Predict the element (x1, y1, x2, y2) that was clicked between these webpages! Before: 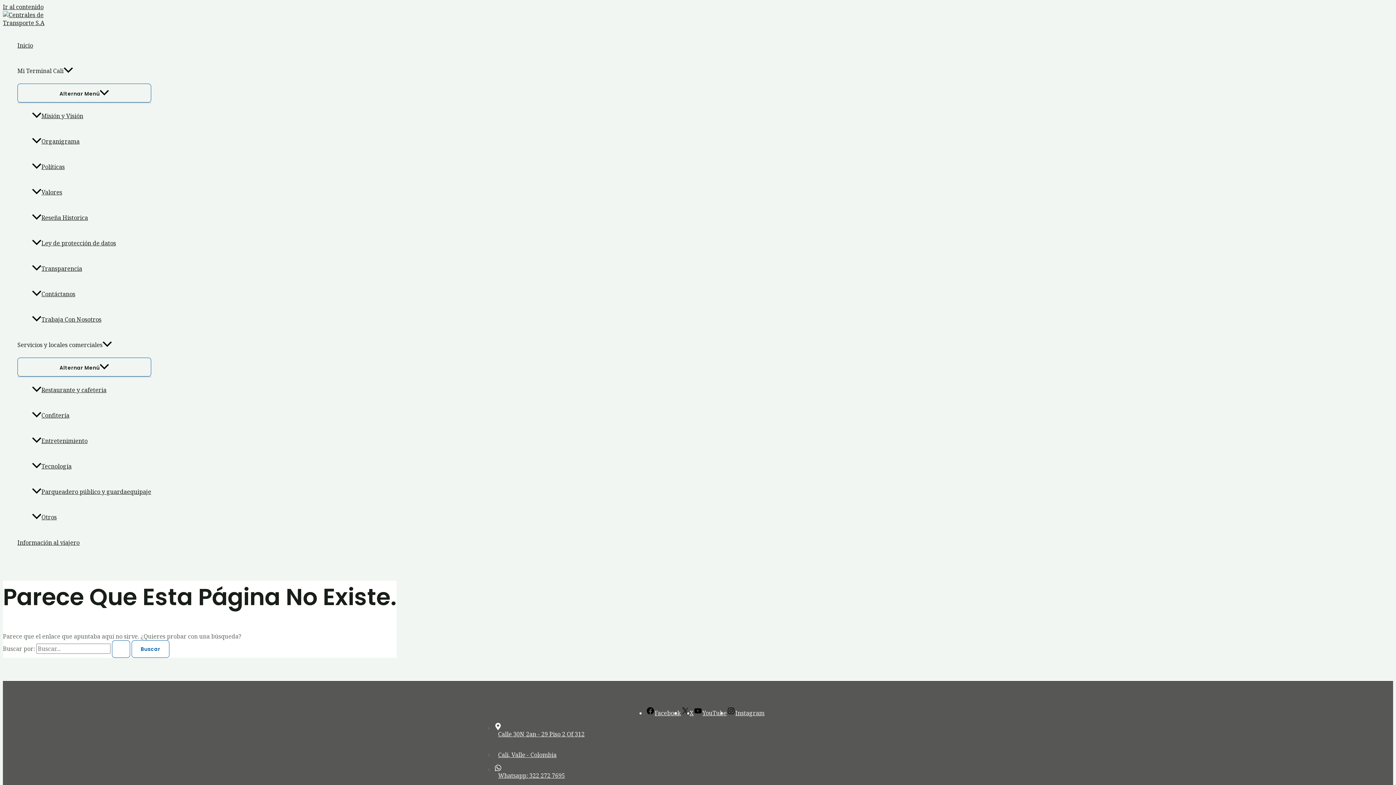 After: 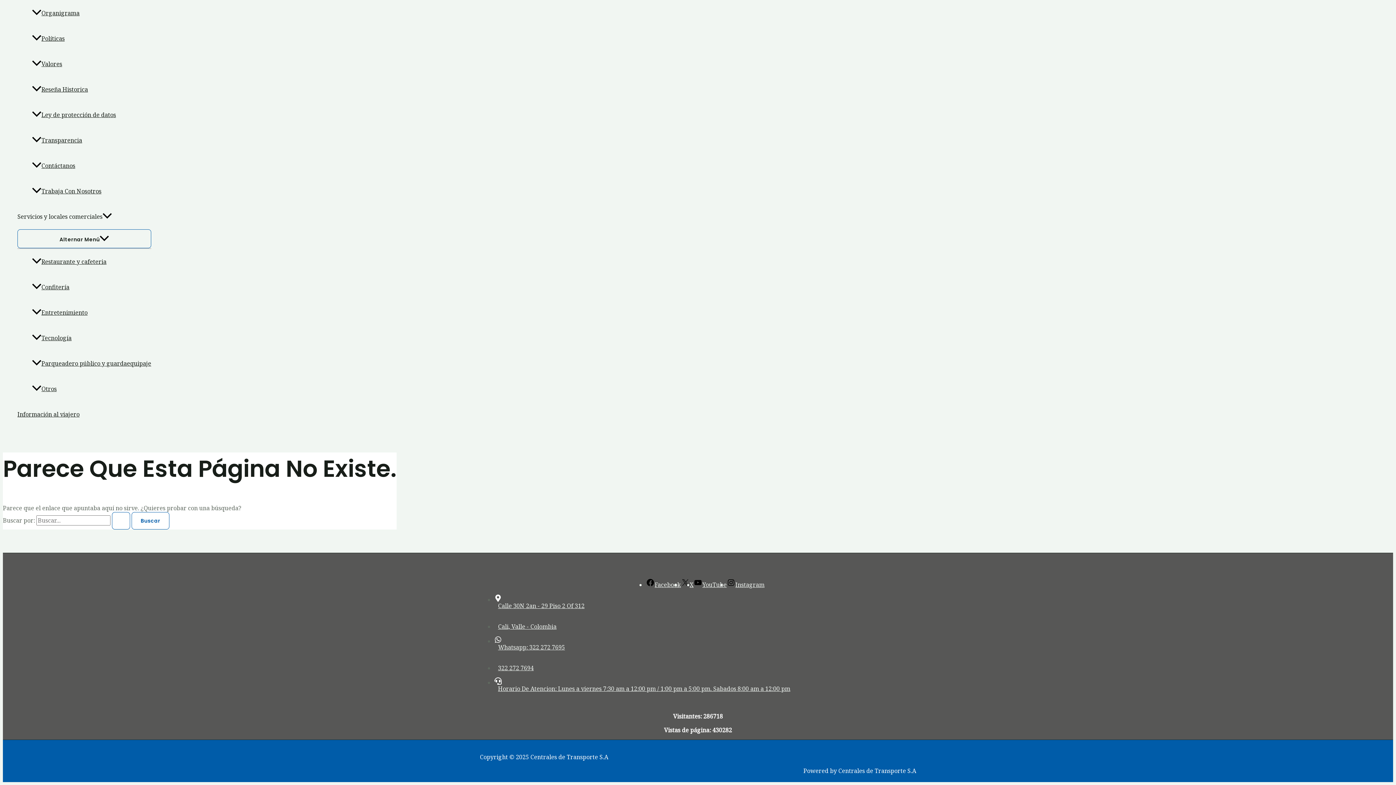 Action: bbox: (2, 2, 43, 10) label: Ir al contenido